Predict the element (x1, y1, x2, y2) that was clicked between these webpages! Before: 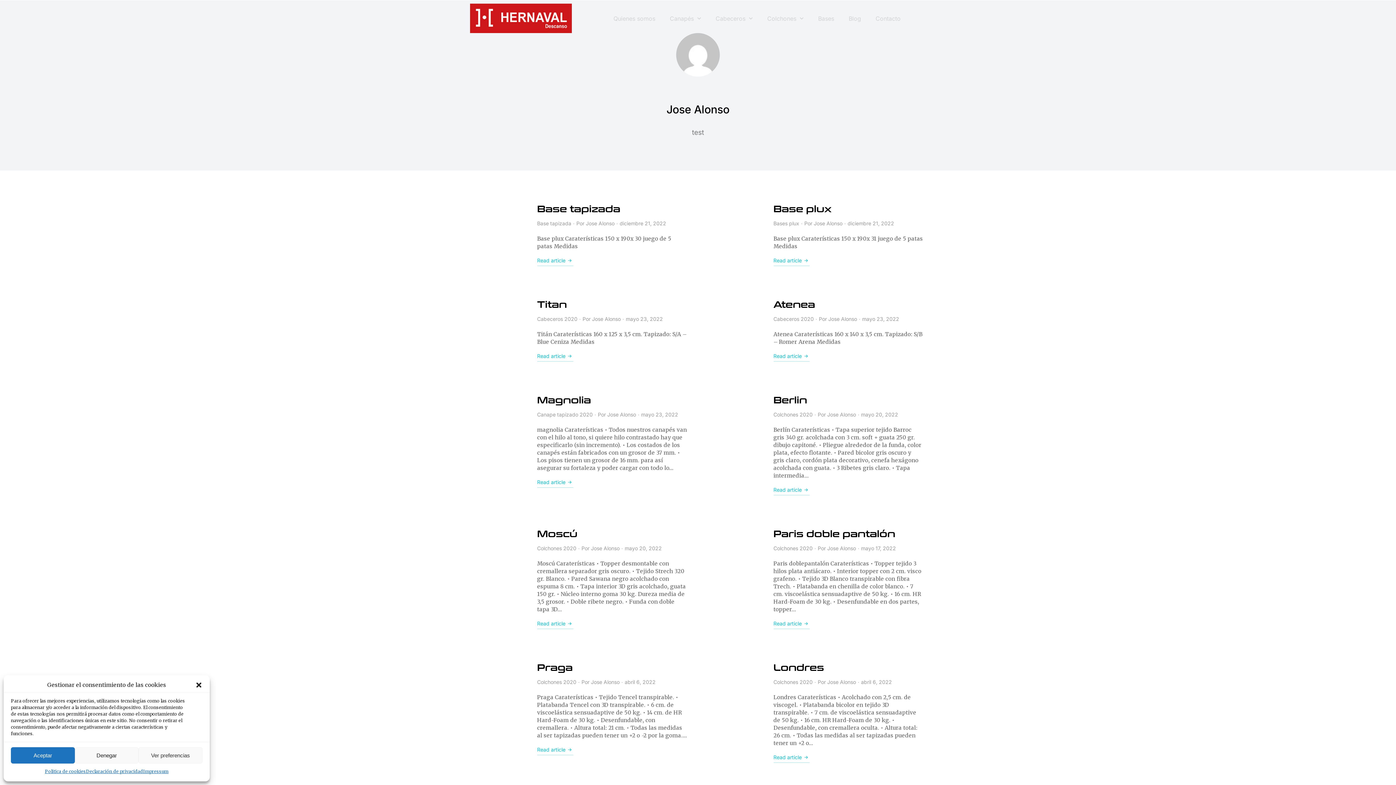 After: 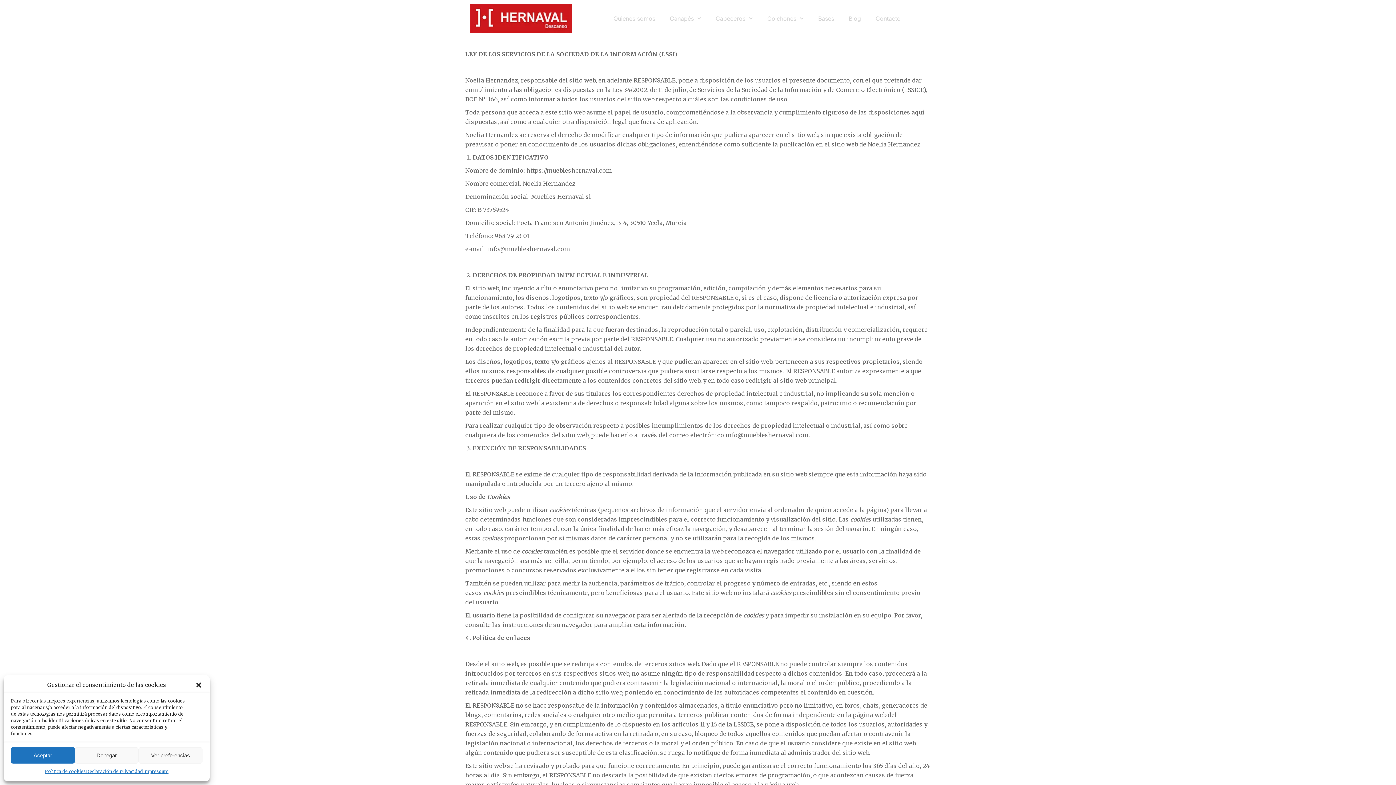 Action: label: Impressum bbox: (143, 767, 168, 776)